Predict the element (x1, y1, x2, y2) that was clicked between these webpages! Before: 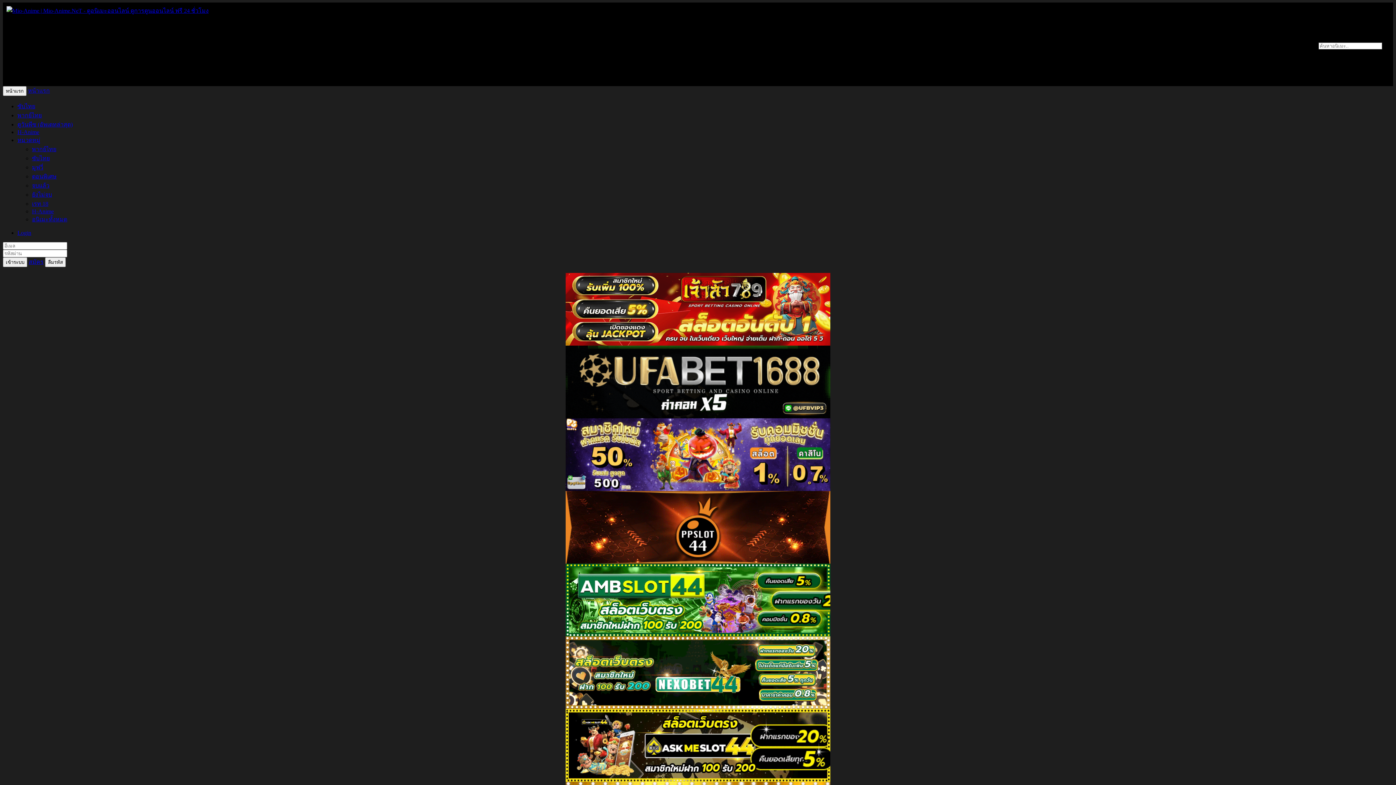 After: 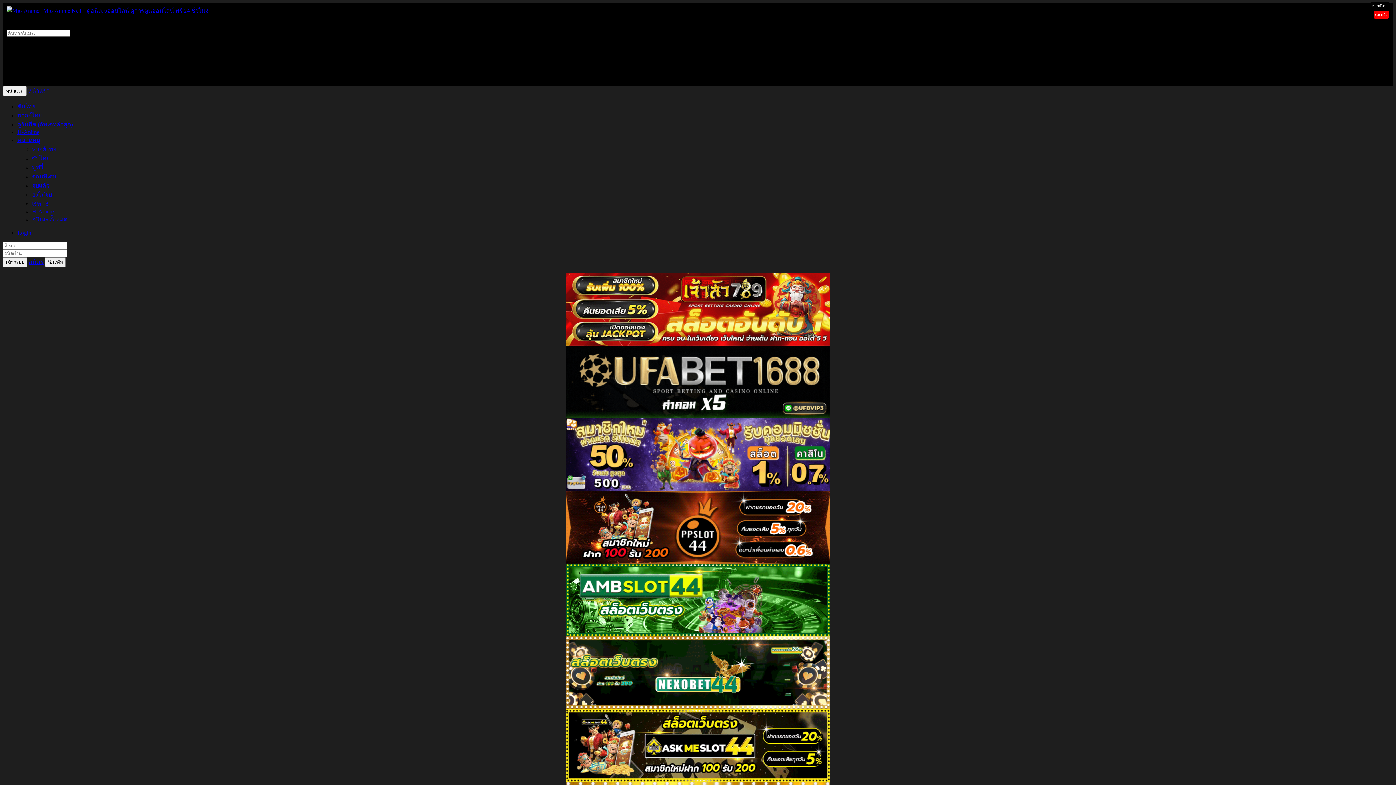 Action: label: พากย์ไทย bbox: (17, 112, 41, 118)